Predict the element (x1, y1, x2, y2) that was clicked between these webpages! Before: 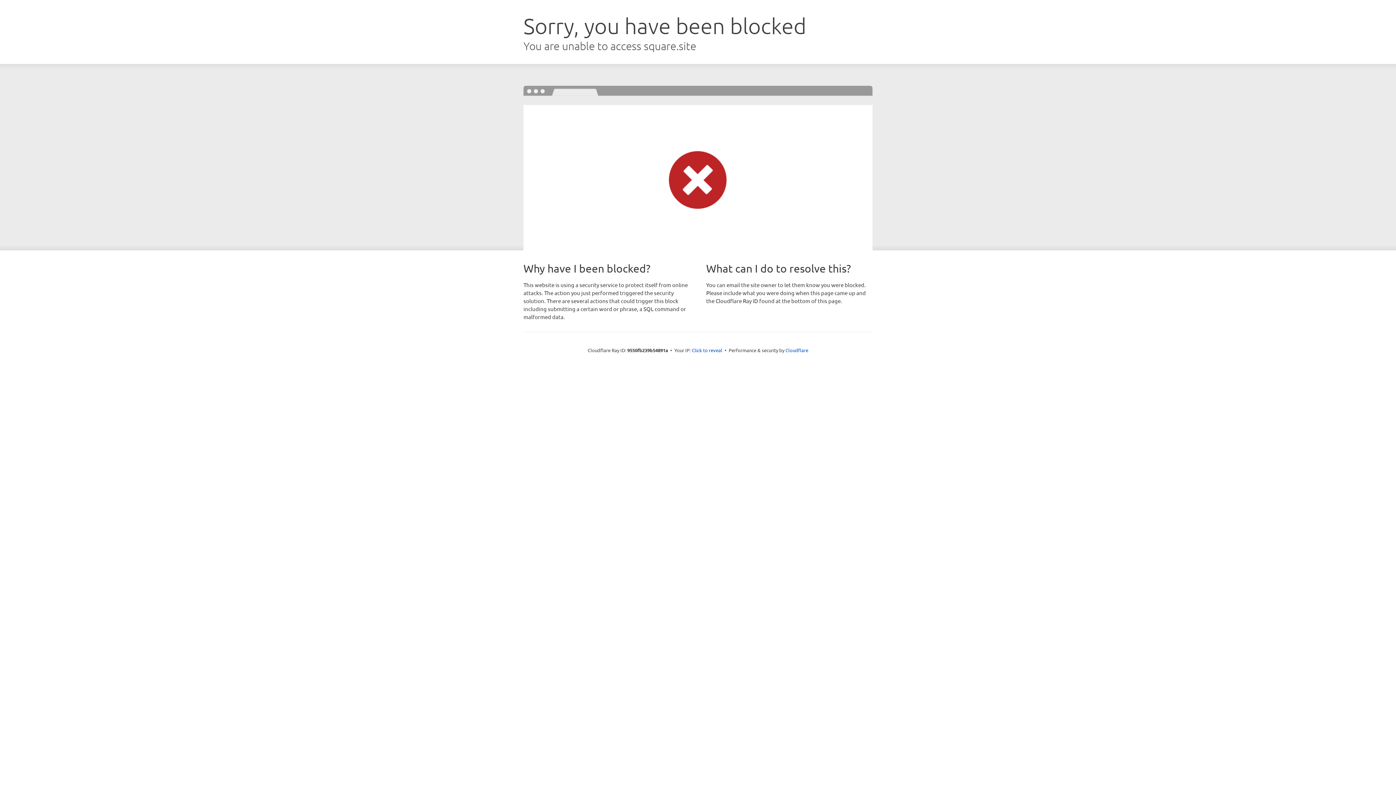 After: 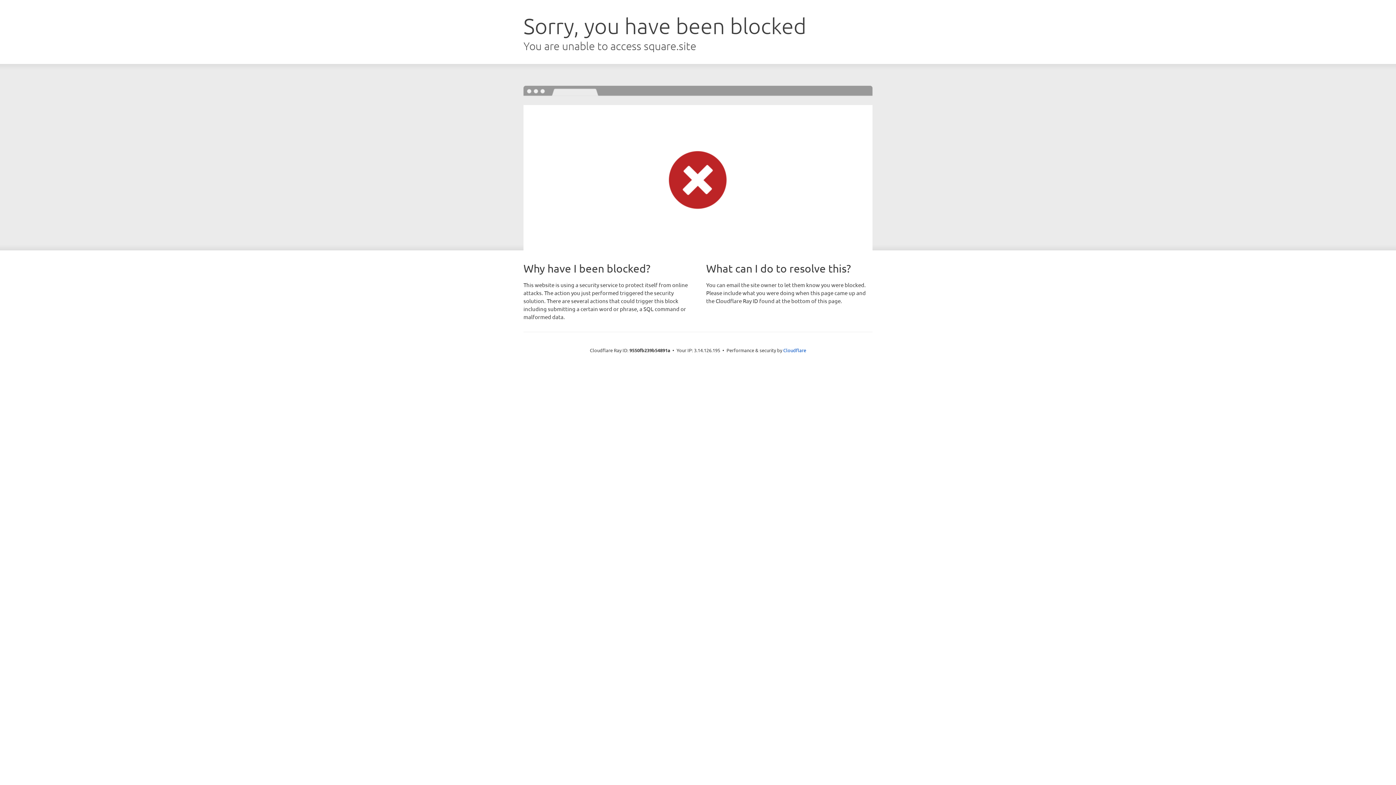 Action: label: Click to reveal bbox: (692, 346, 722, 353)